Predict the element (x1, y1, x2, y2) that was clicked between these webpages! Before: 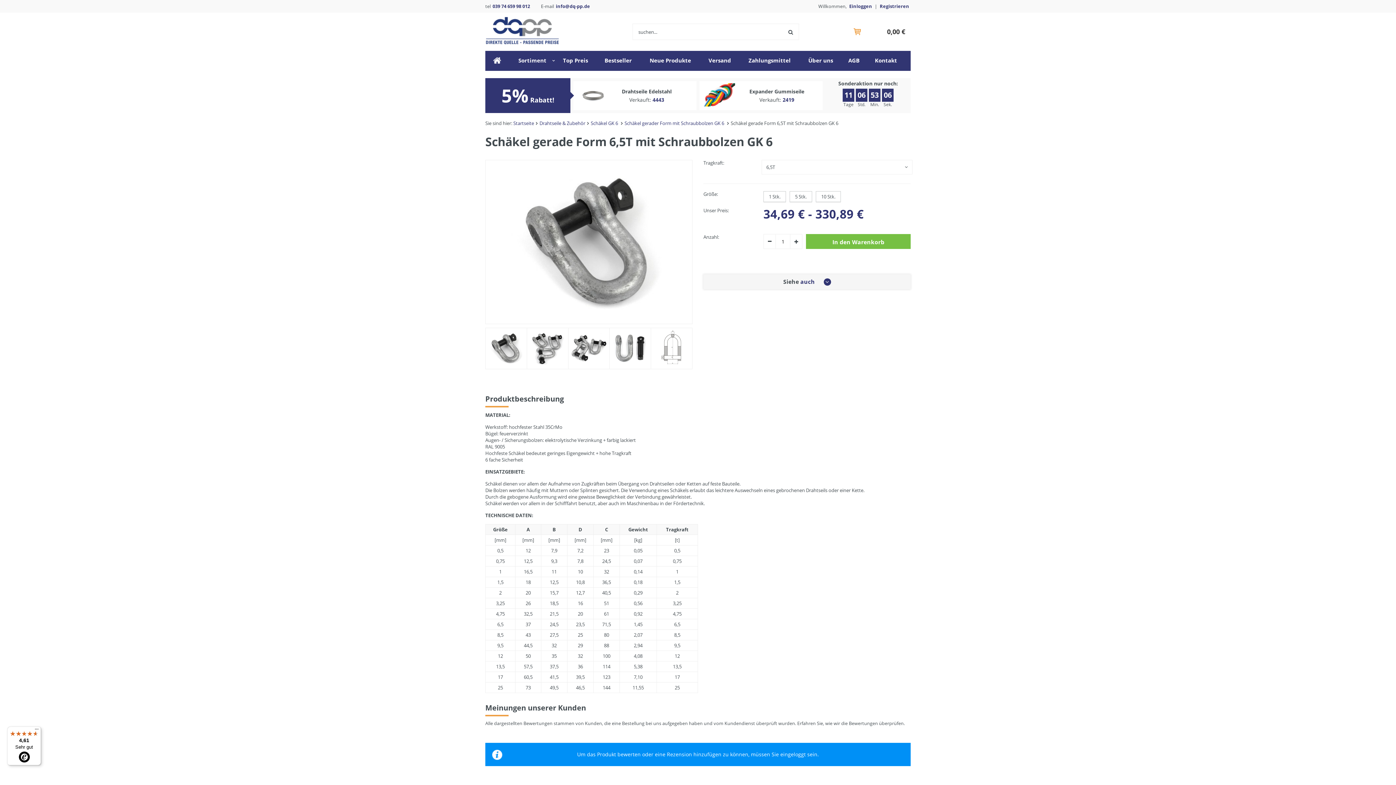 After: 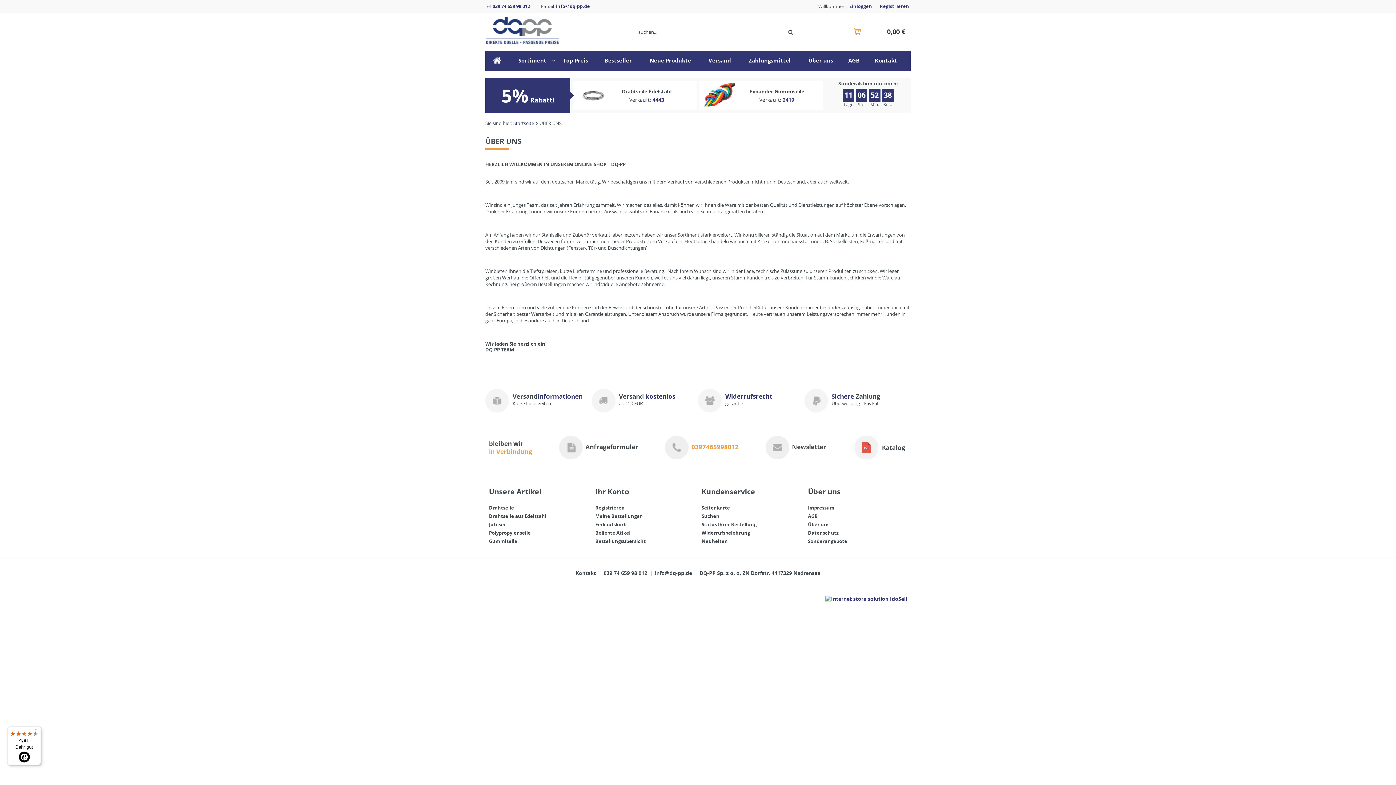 Action: bbox: (802, 54, 843, 66) label: Über uns